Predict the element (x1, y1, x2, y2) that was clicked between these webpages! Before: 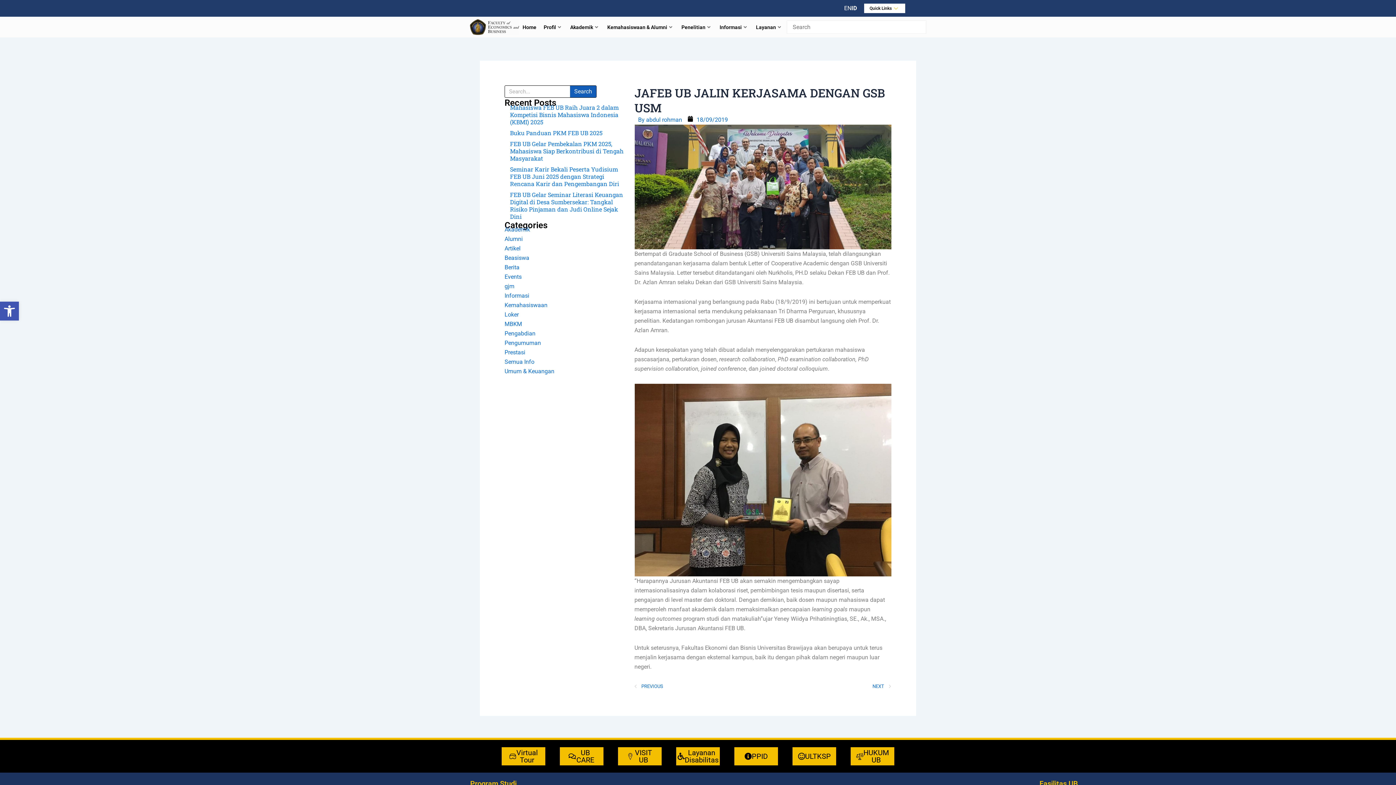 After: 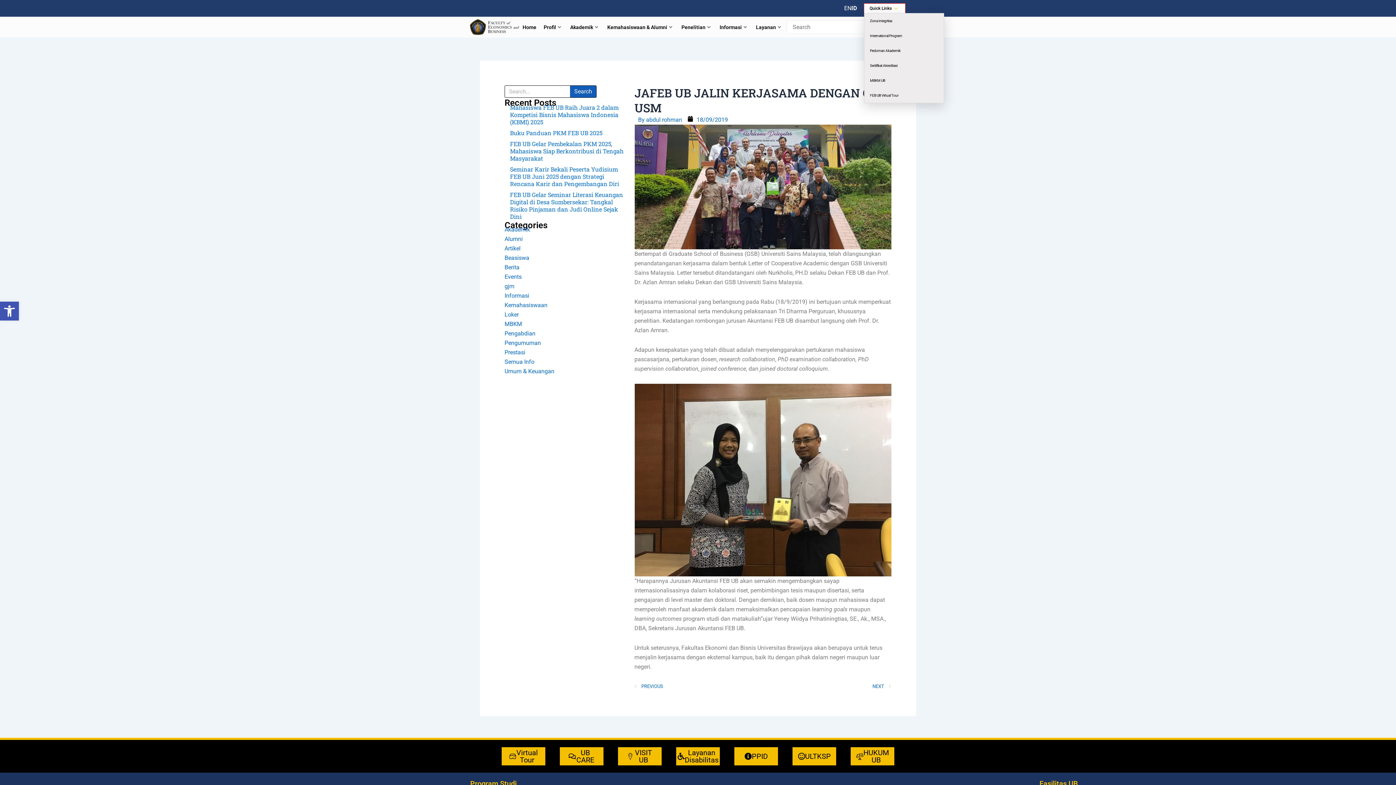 Action: label: Quick Links bbox: (864, 3, 905, 13)